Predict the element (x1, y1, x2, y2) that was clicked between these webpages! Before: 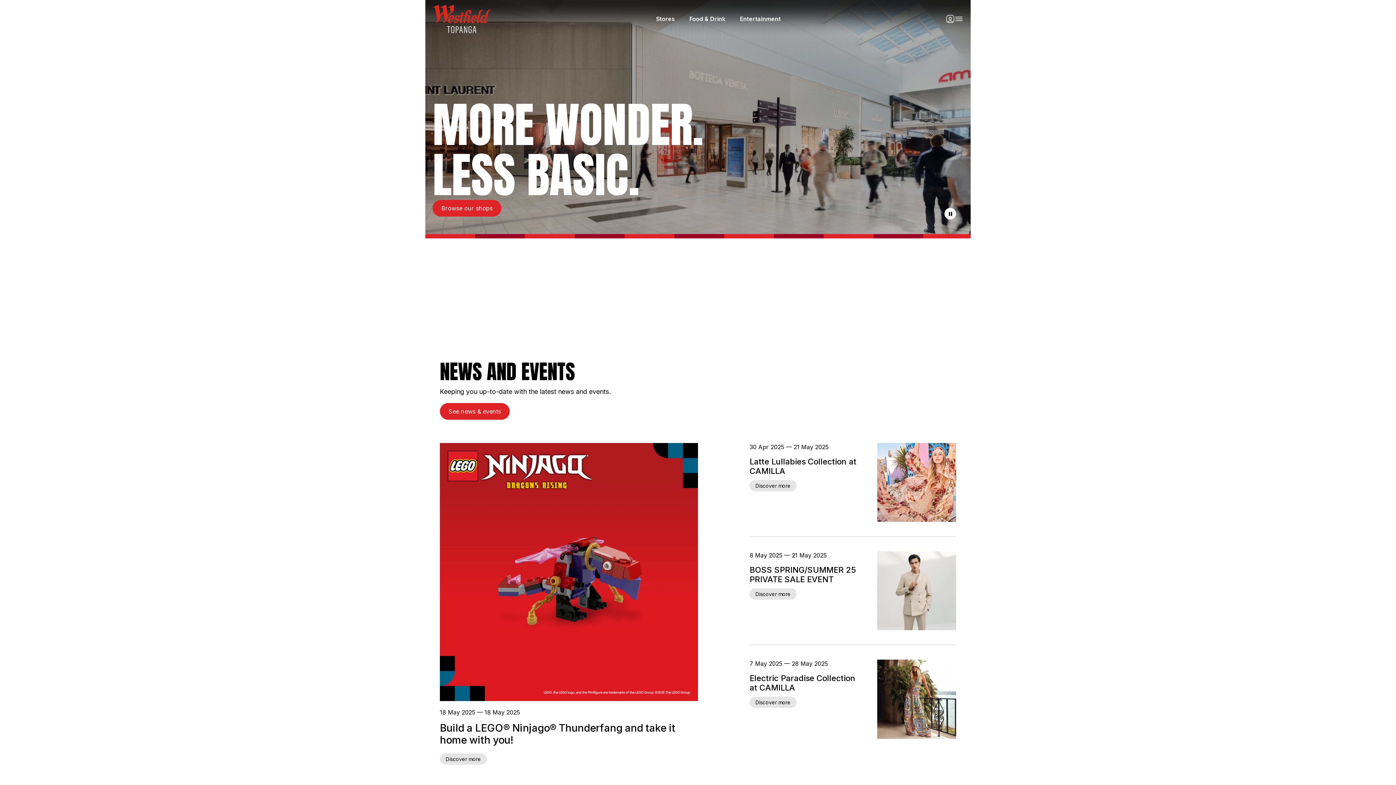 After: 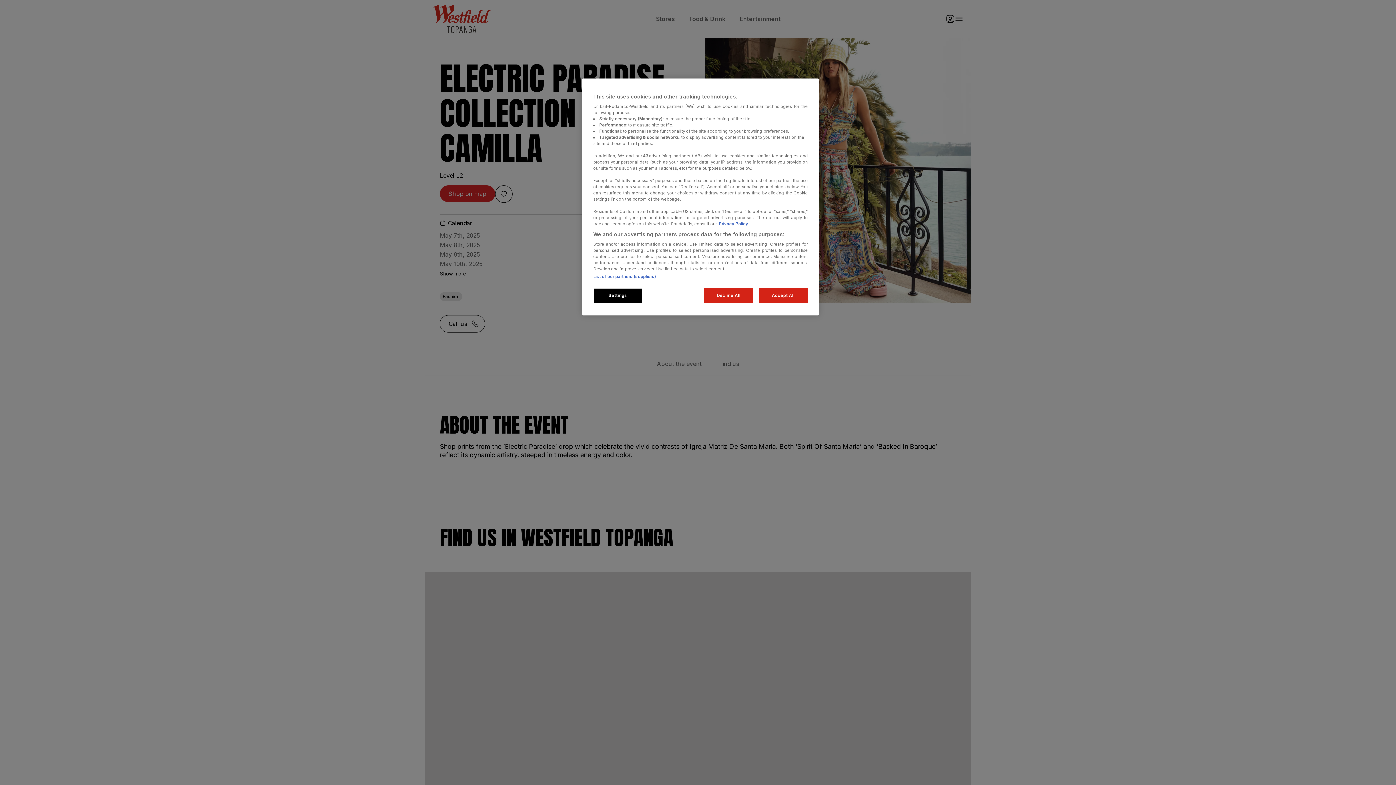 Action: label: 7 May 2025 — 28 May 2025

Electric Paradise Collection at CAMILLA
Discover more bbox: (749, 645, 956, 754)